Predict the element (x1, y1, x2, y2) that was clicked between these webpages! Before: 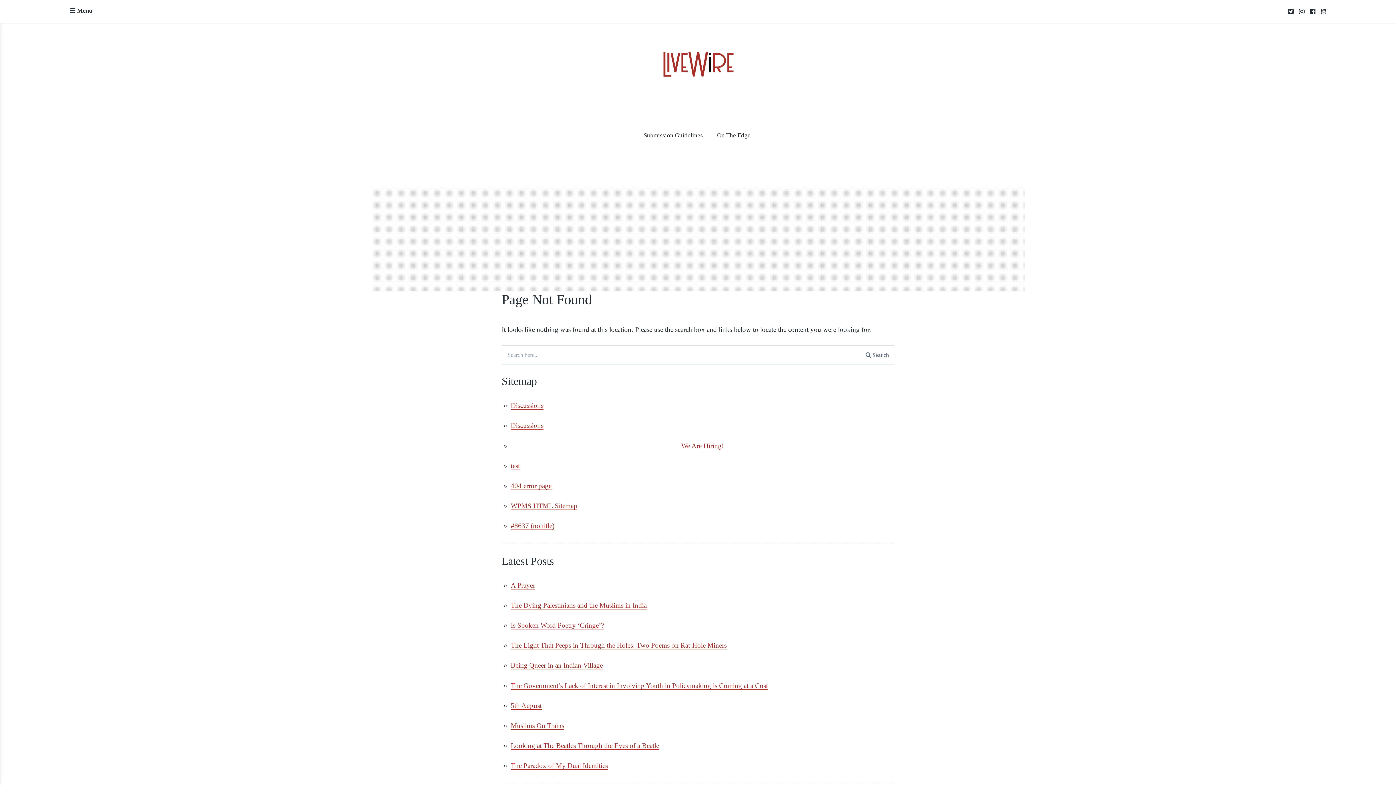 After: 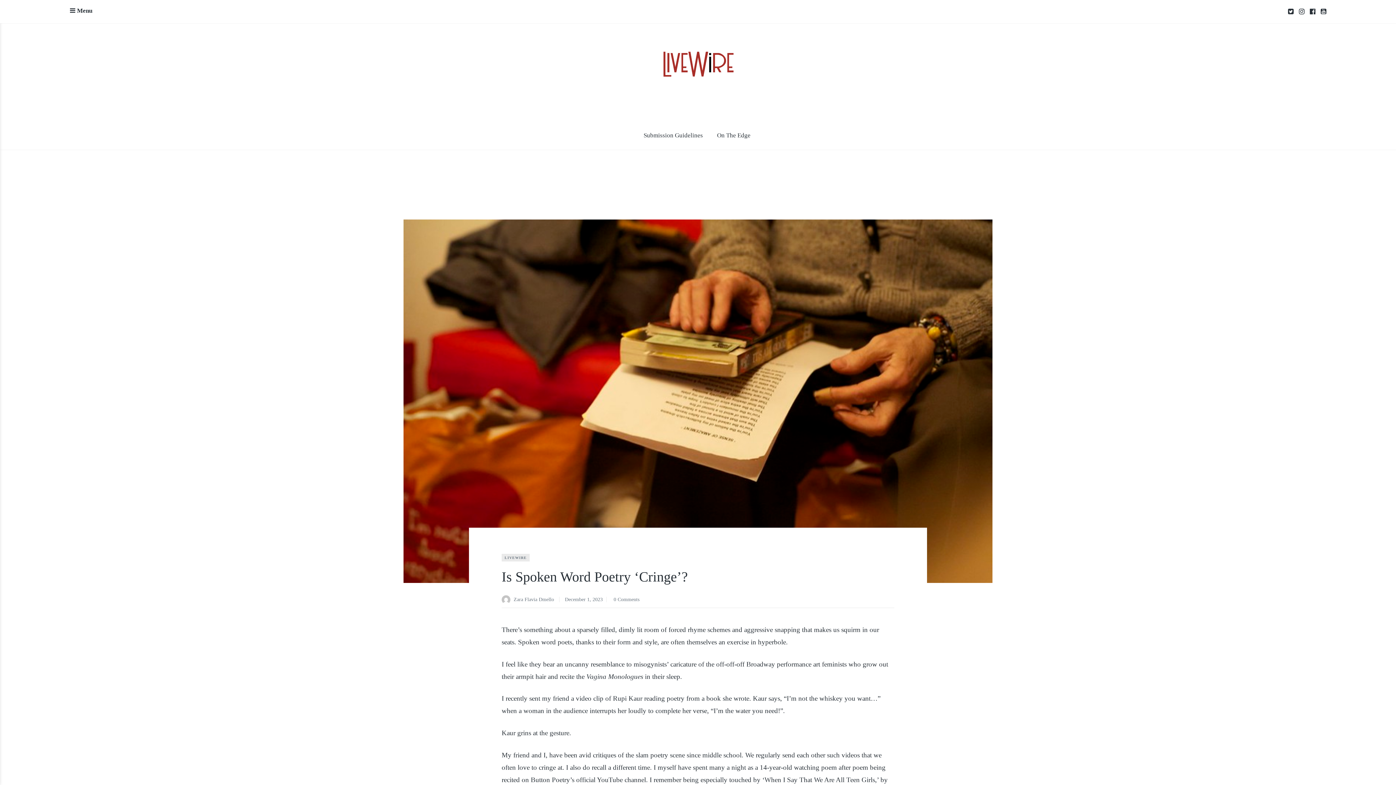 Action: label: Is Spoken Word Poetry ‘Cringe’? bbox: (510, 621, 604, 629)